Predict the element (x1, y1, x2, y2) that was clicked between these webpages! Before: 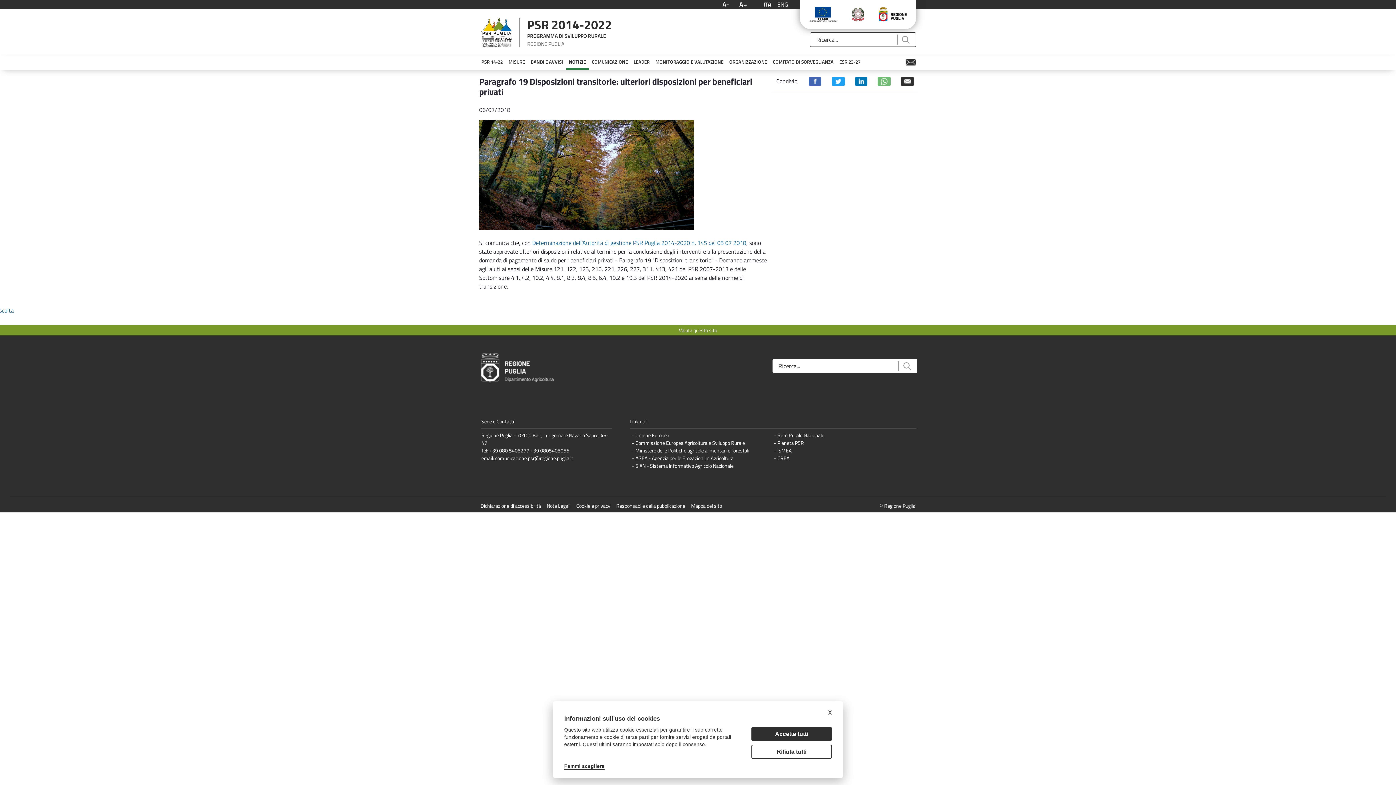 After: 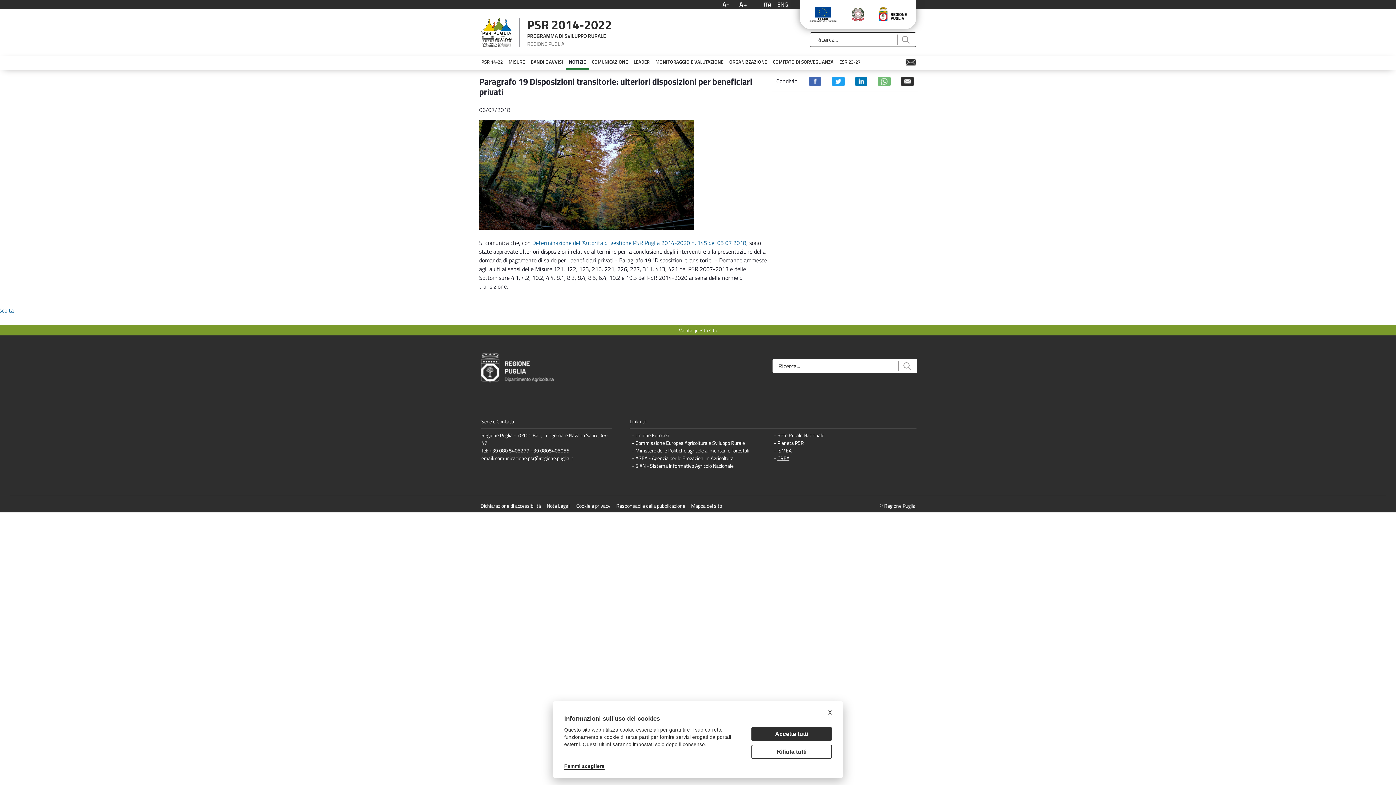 Action: bbox: (777, 454, 789, 462) label: CREA